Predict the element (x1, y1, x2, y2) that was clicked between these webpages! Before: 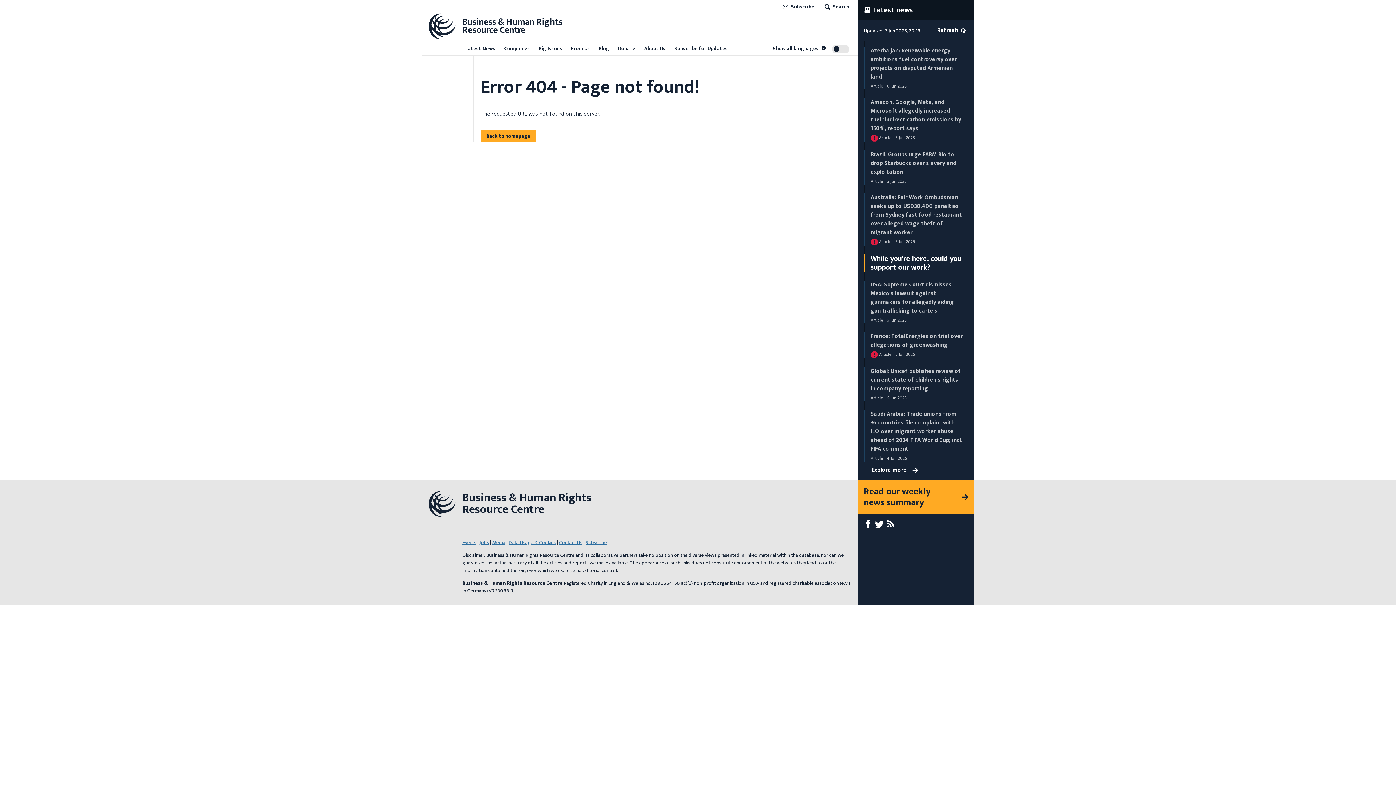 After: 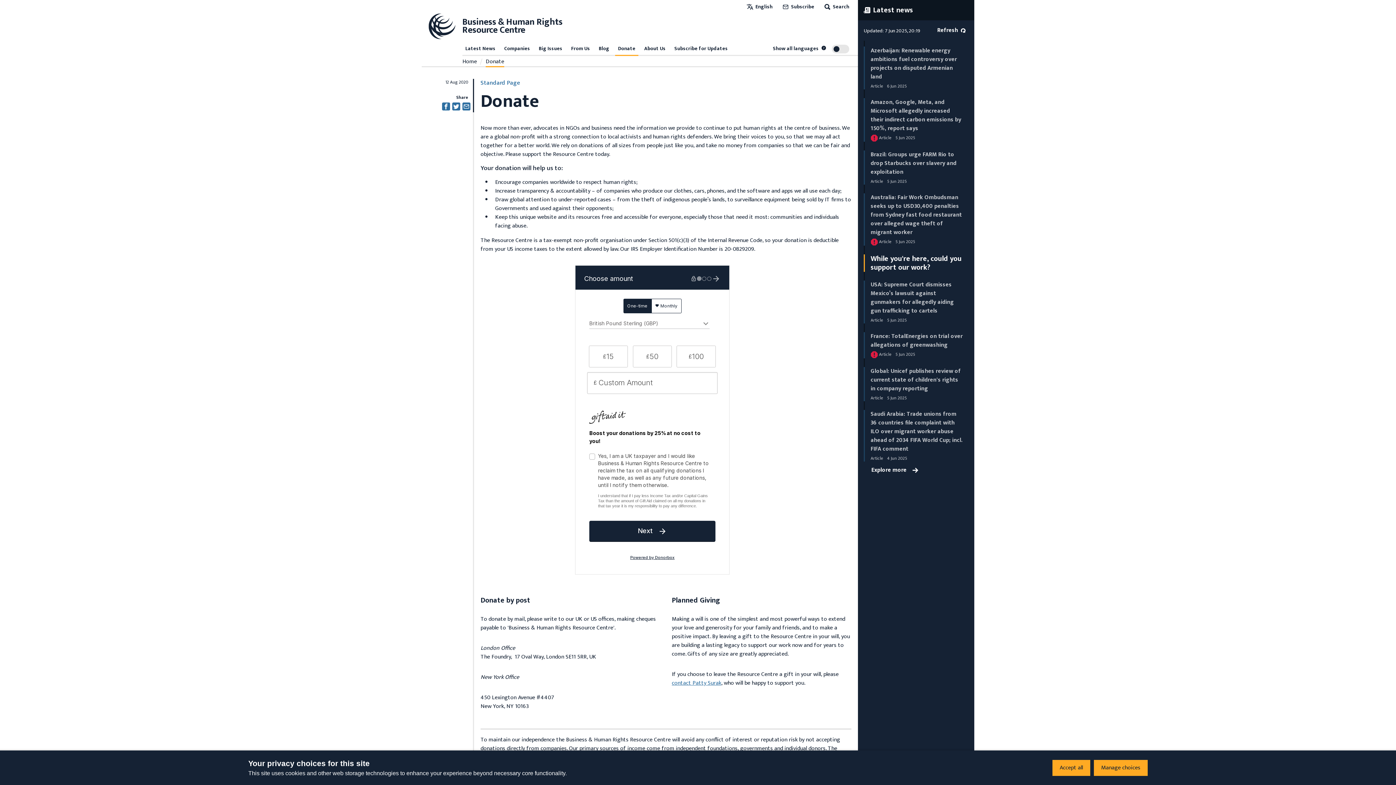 Action: bbox: (870, 252, 961, 273) label: While you're here, could you support our work?